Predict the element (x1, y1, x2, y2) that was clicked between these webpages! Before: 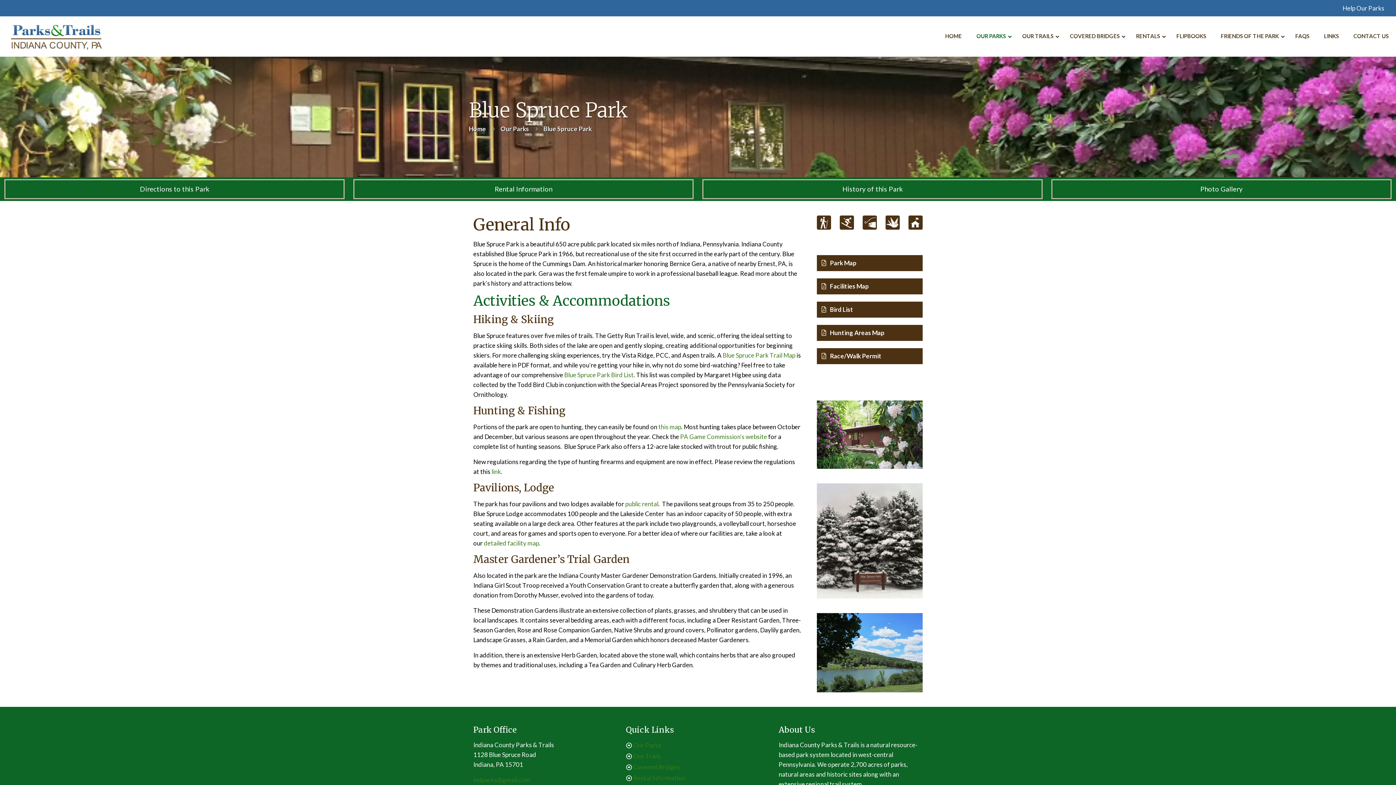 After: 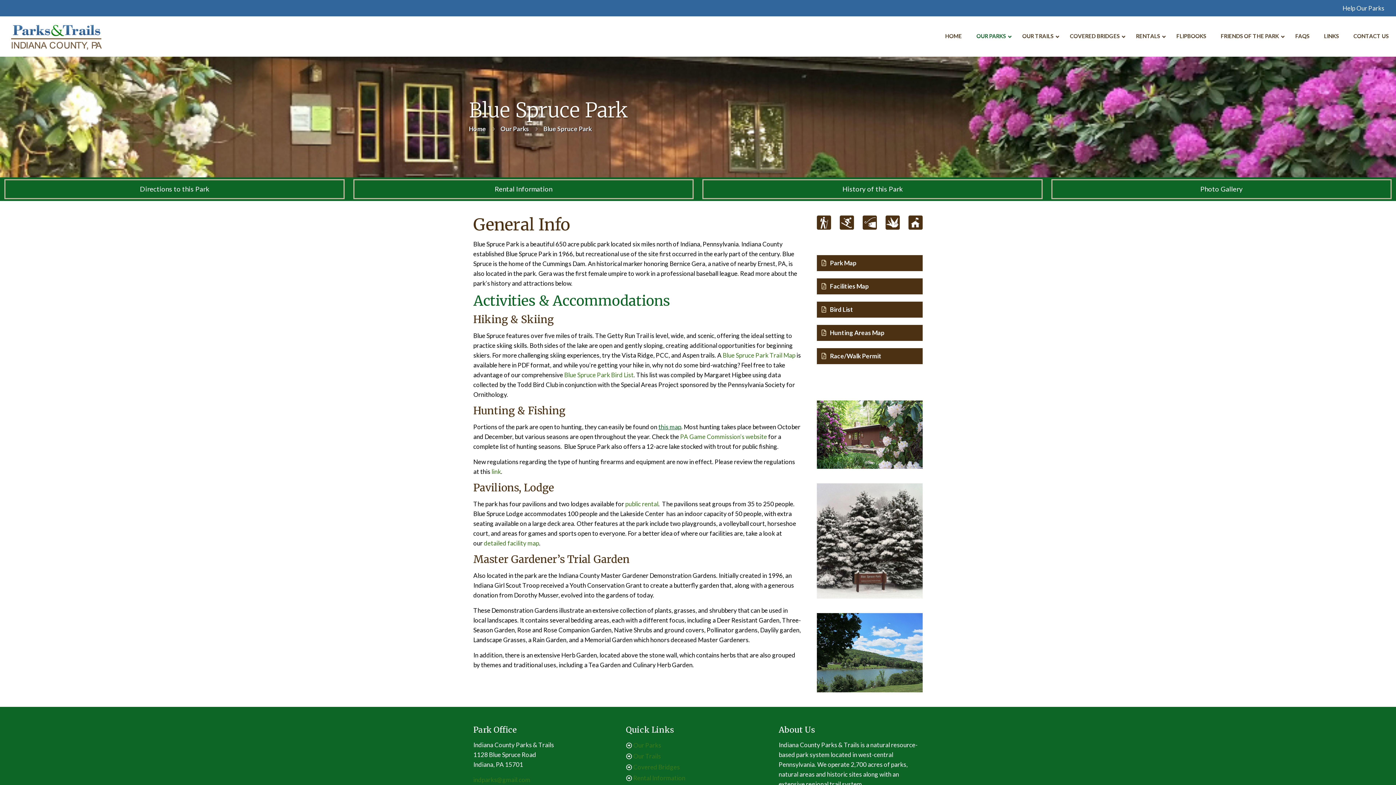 Action: bbox: (658, 423, 681, 430) label: this map